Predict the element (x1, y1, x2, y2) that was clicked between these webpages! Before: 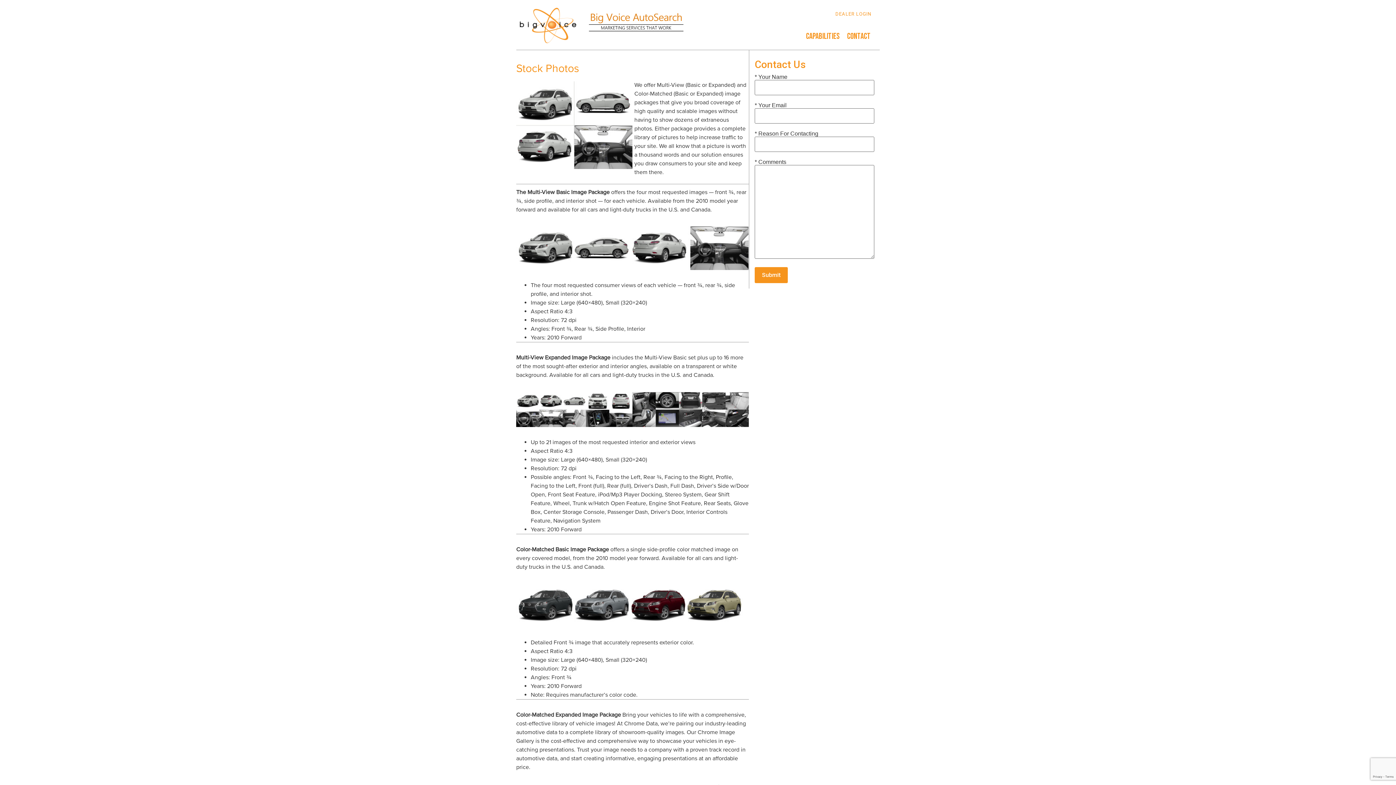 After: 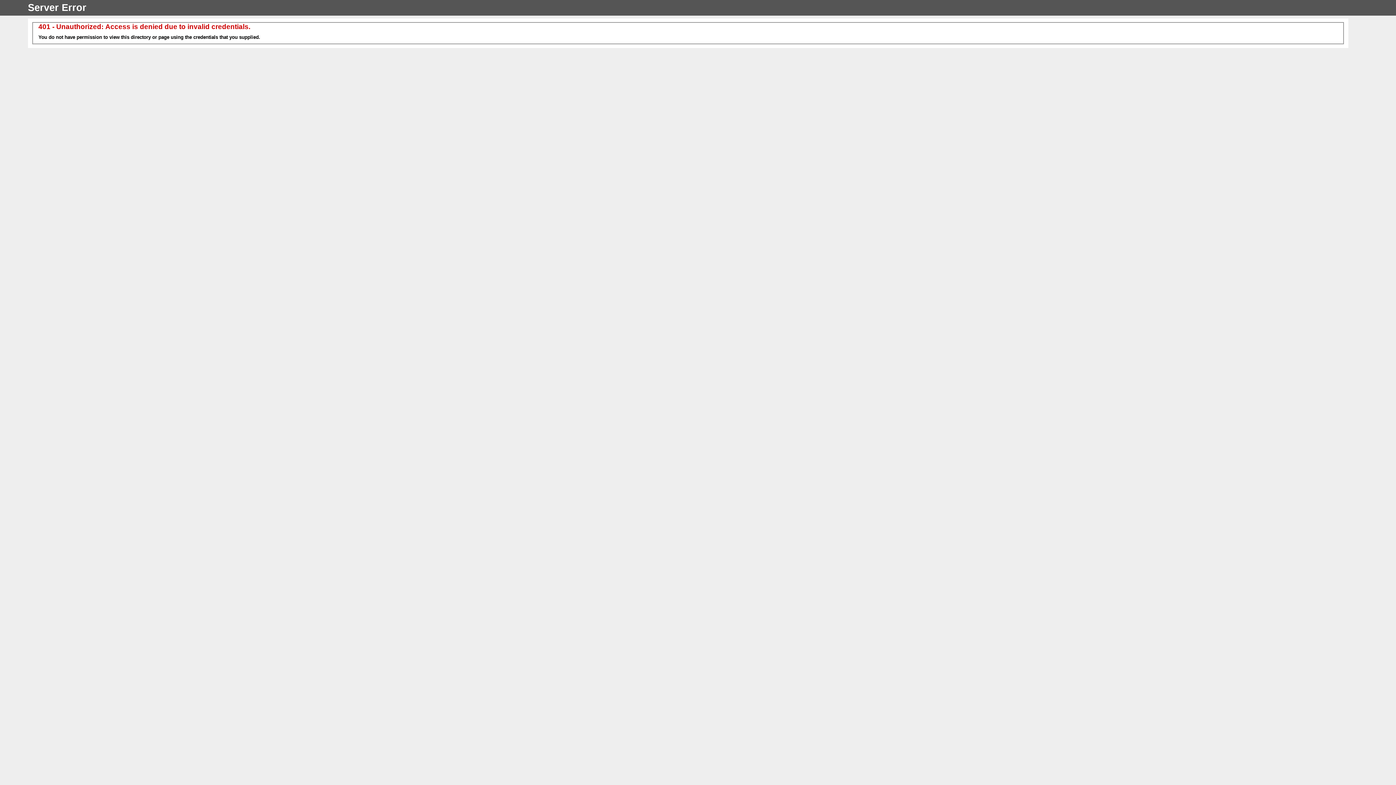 Action: label: DEALER LOGIN bbox: (835, 10, 871, 17)